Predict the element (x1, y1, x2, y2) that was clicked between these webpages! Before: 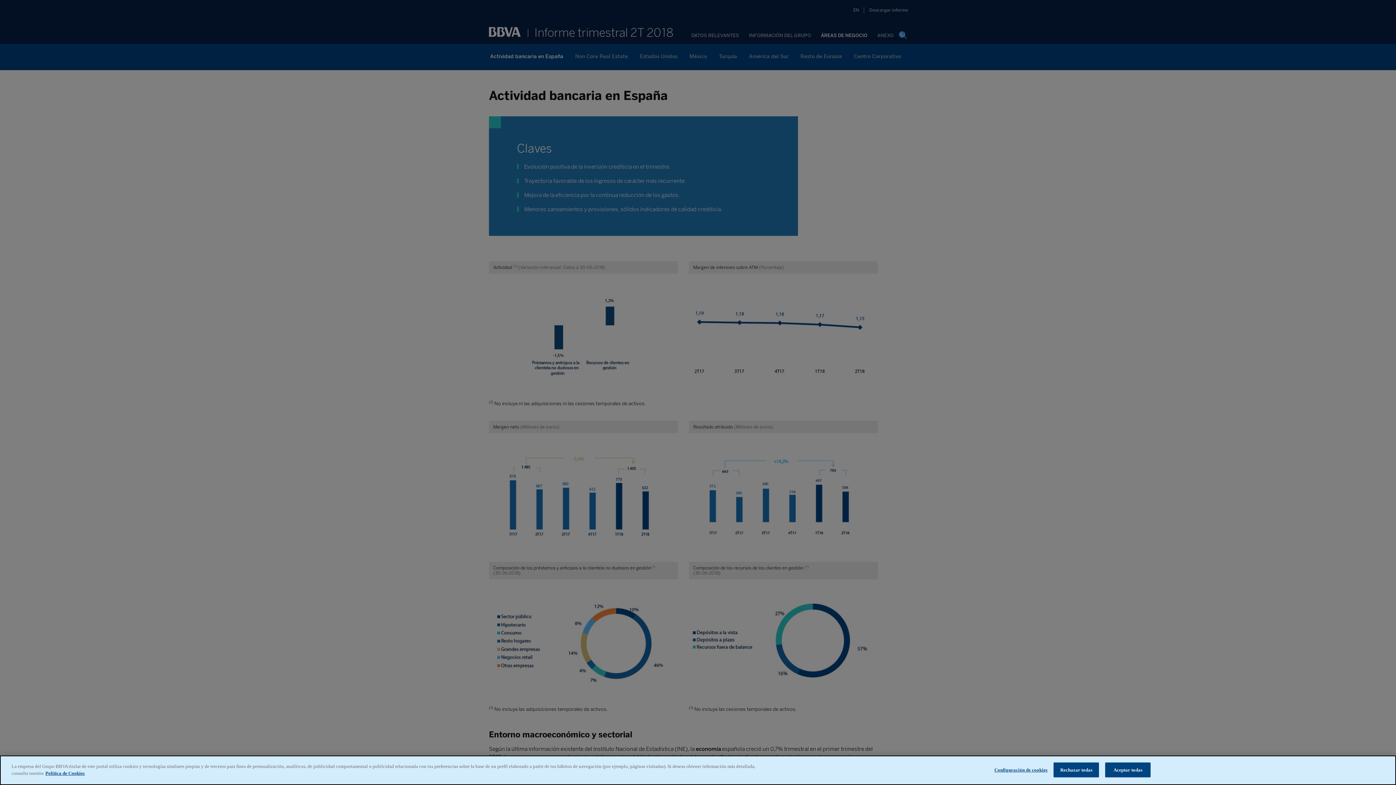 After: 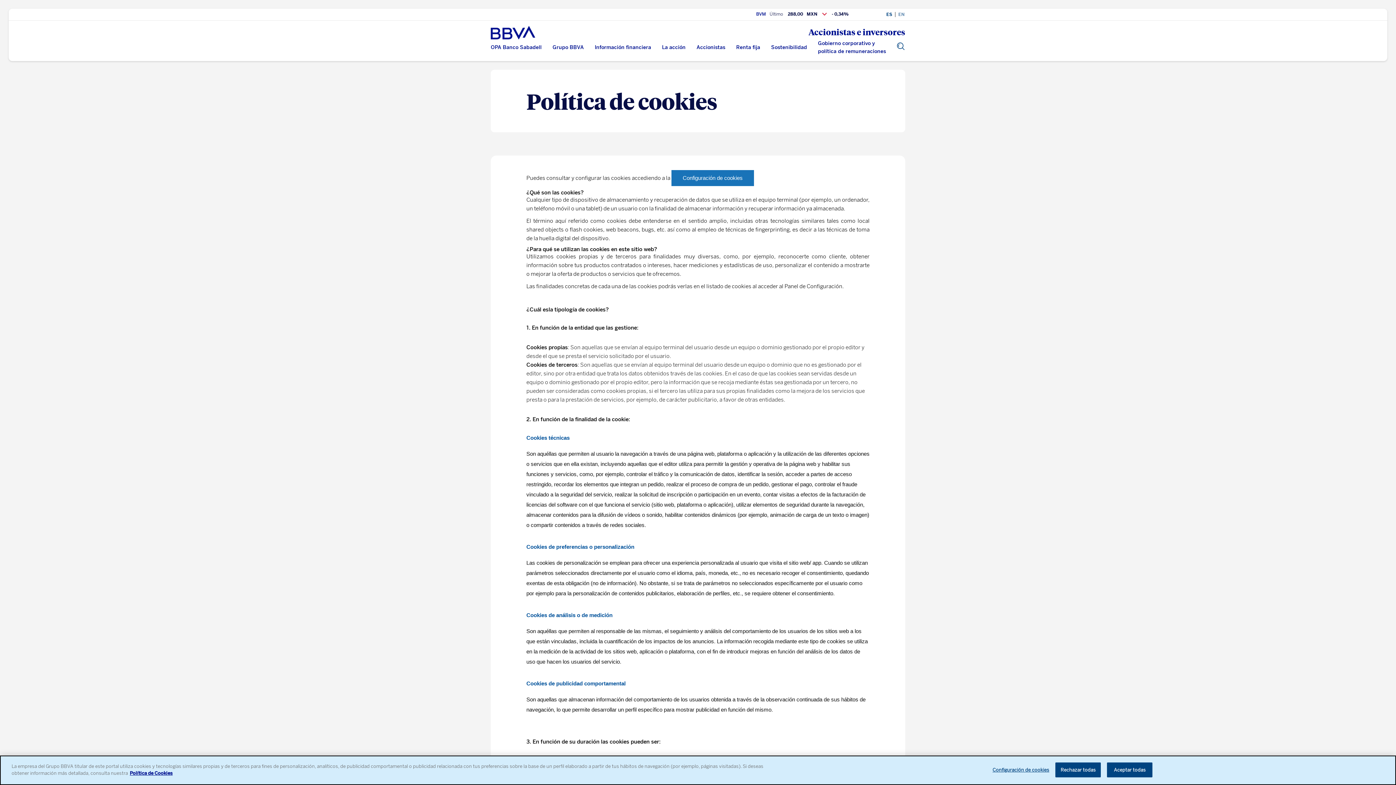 Action: label: Política de Cookies bbox: (45, 770, 84, 776)